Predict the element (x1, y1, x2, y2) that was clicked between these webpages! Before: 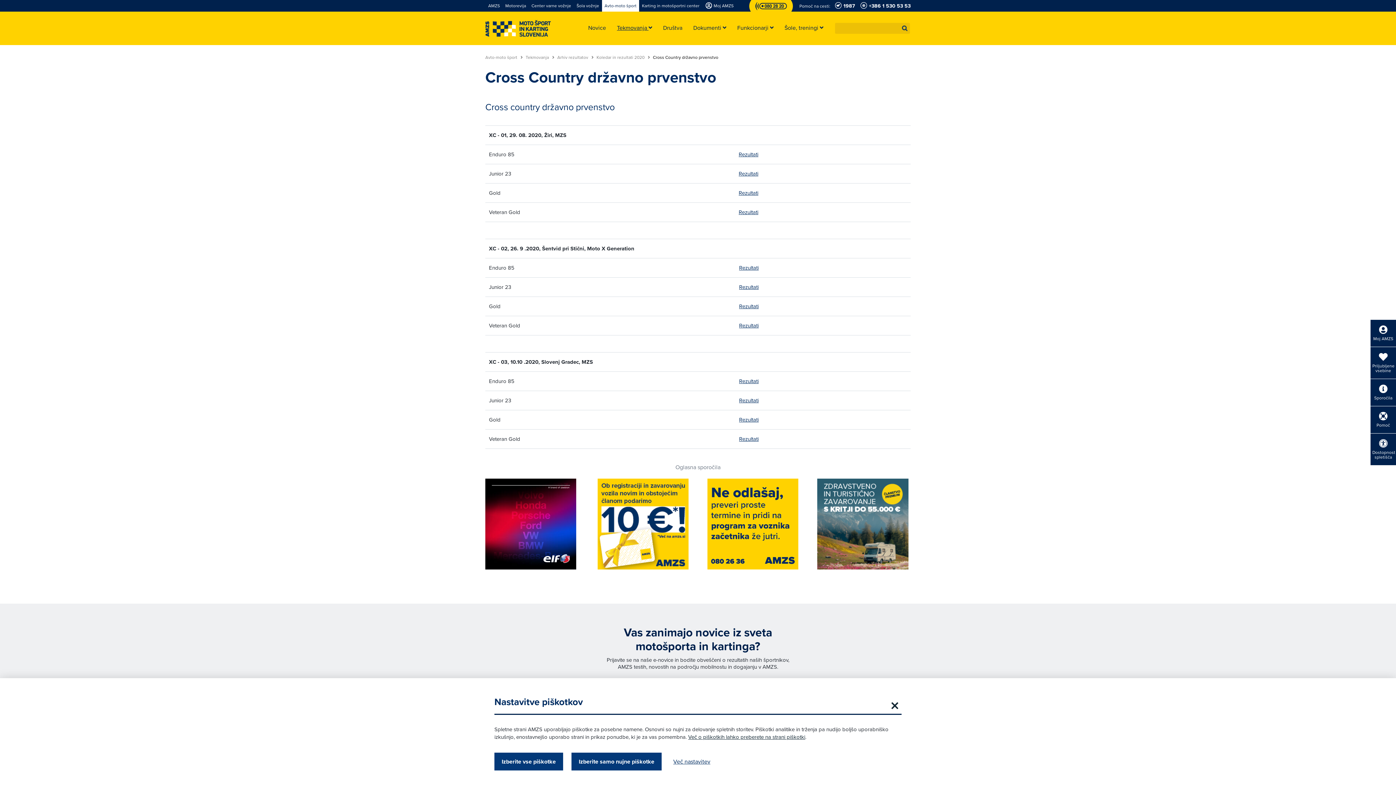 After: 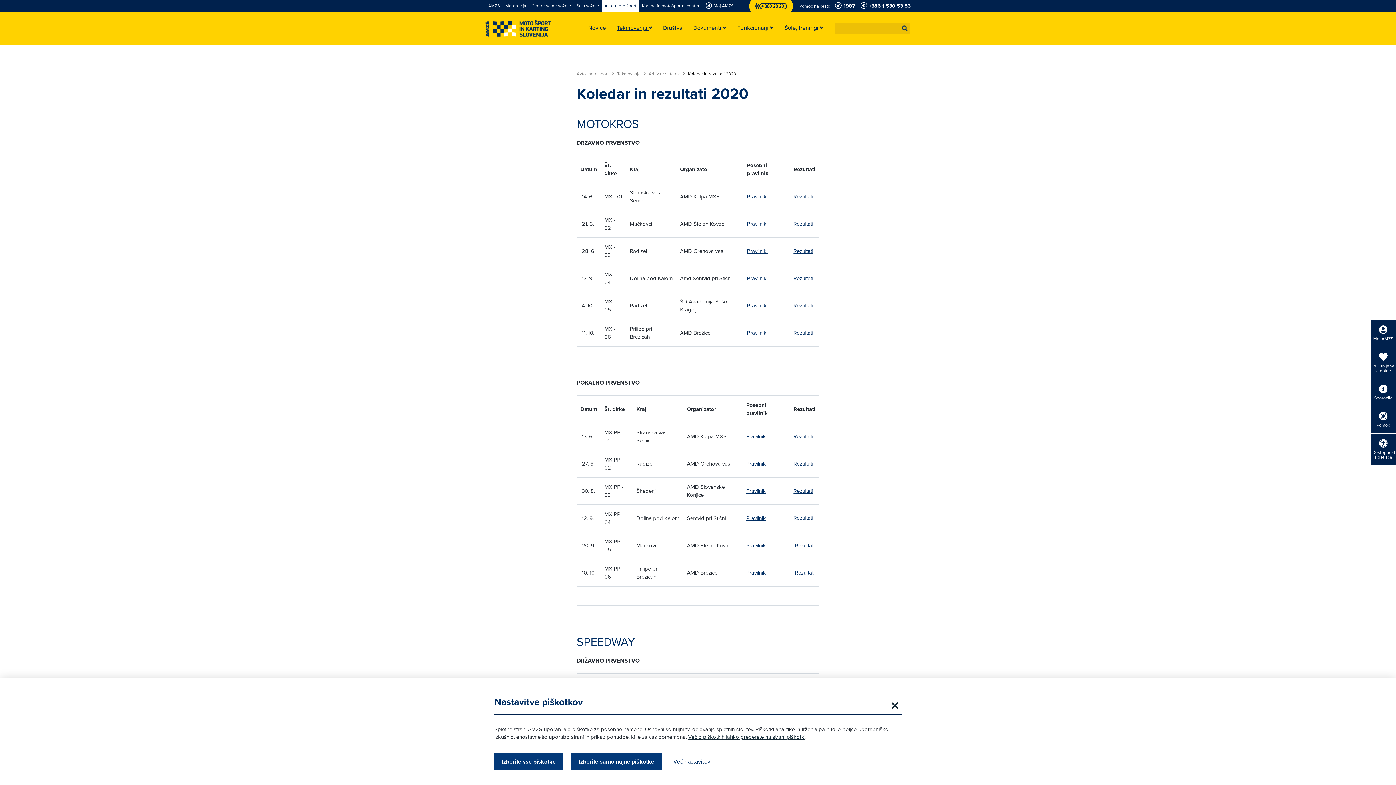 Action: label: Koledar in rezultati 2020  bbox: (596, 54, 653, 59)